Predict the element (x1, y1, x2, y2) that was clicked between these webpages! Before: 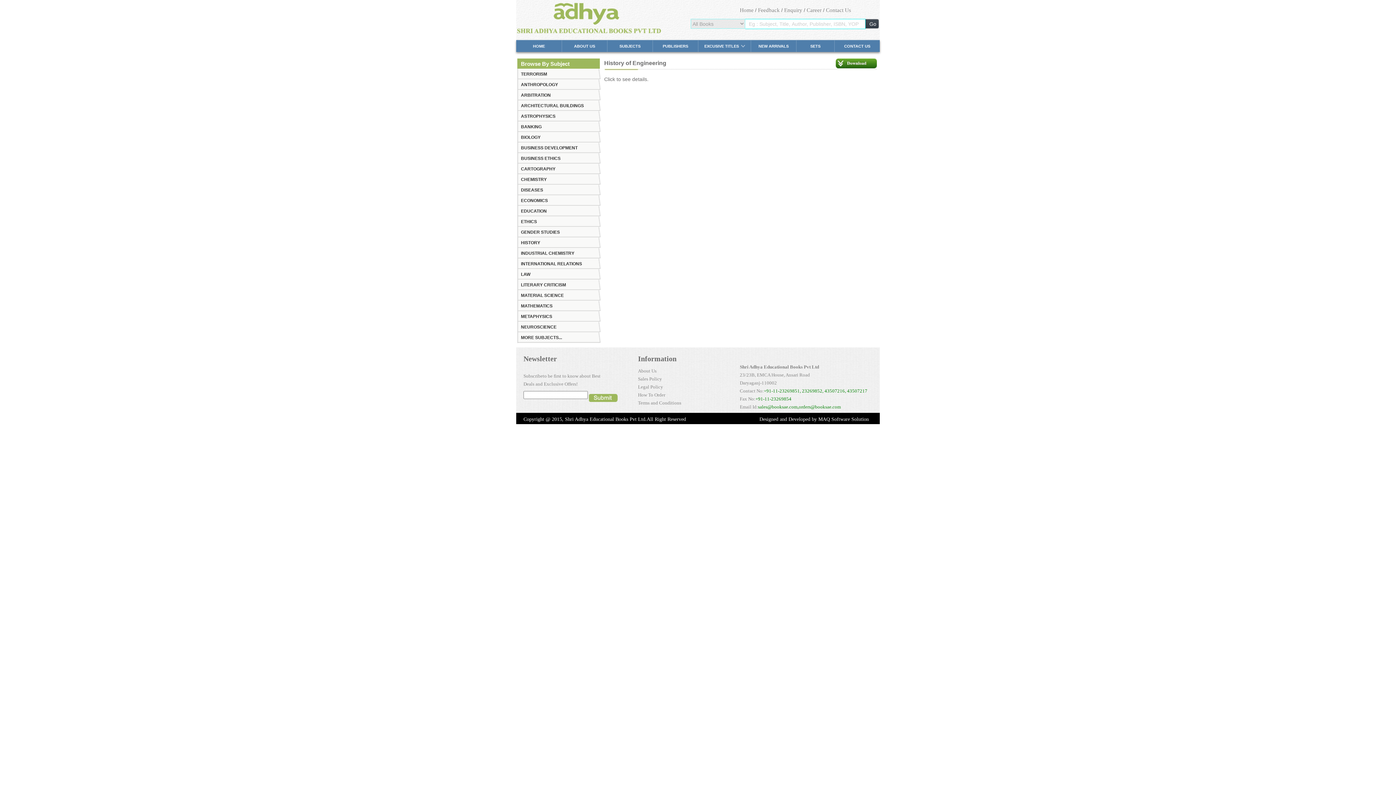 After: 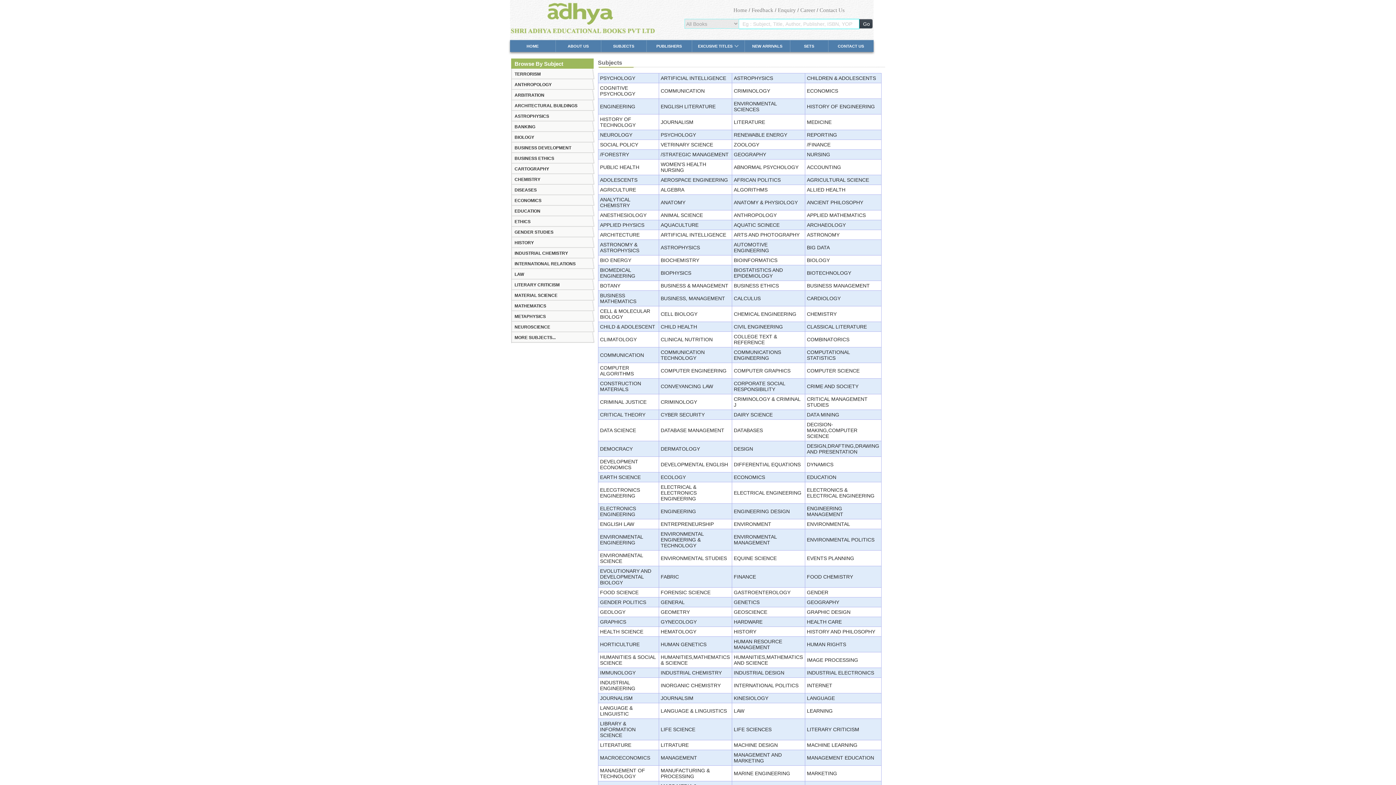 Action: label: SUBJECTS bbox: (607, 40, 652, 52)